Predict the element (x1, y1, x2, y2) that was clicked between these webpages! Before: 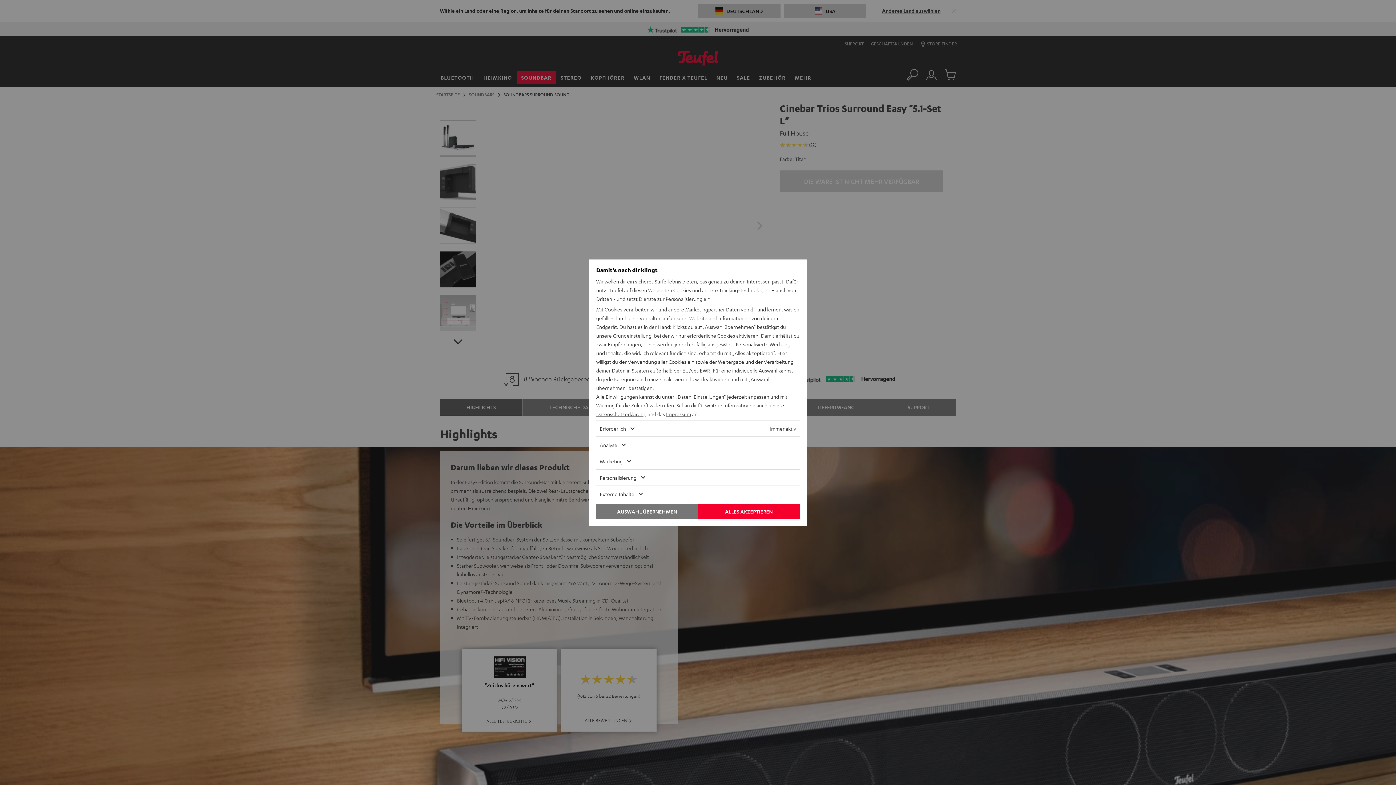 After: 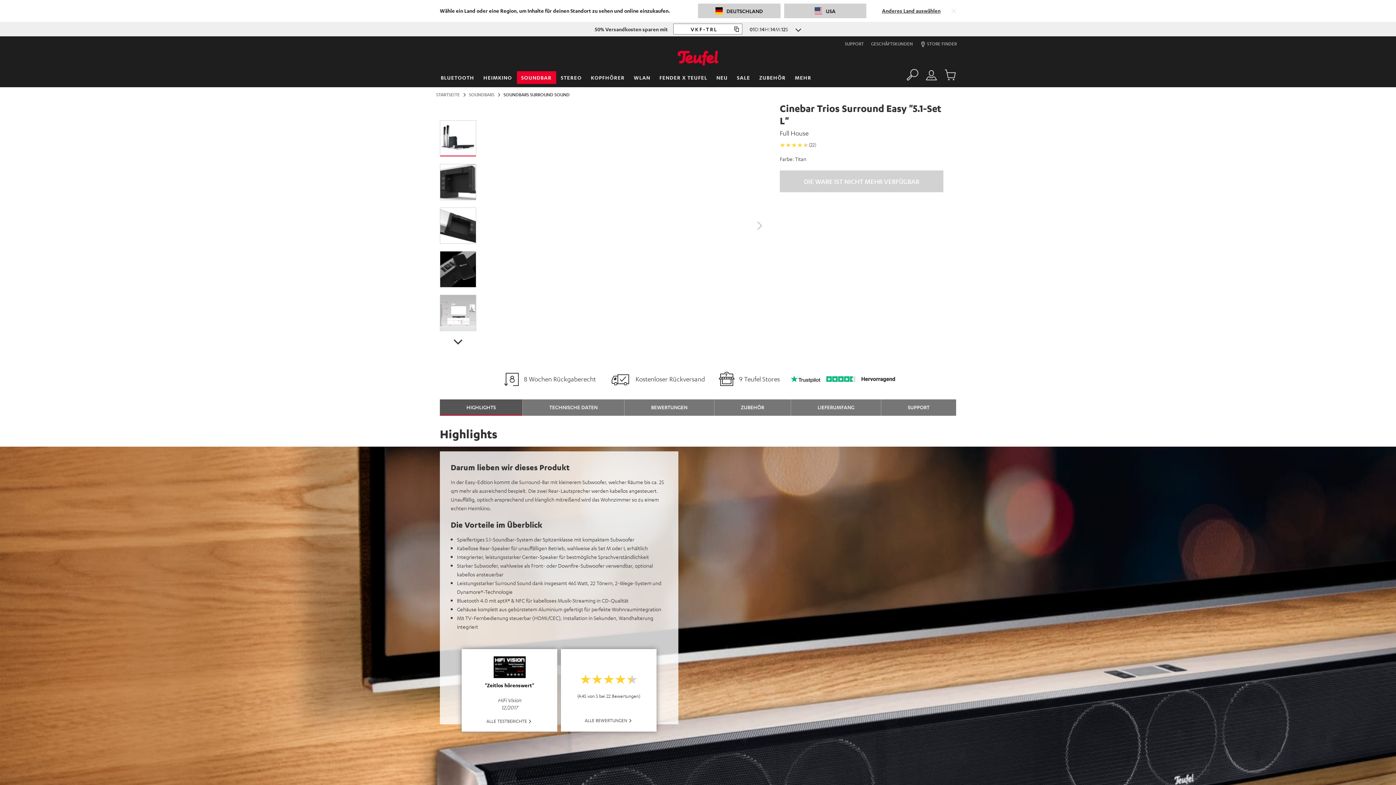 Action: label: ALLES AKZEPTIEREN bbox: (698, 504, 800, 518)